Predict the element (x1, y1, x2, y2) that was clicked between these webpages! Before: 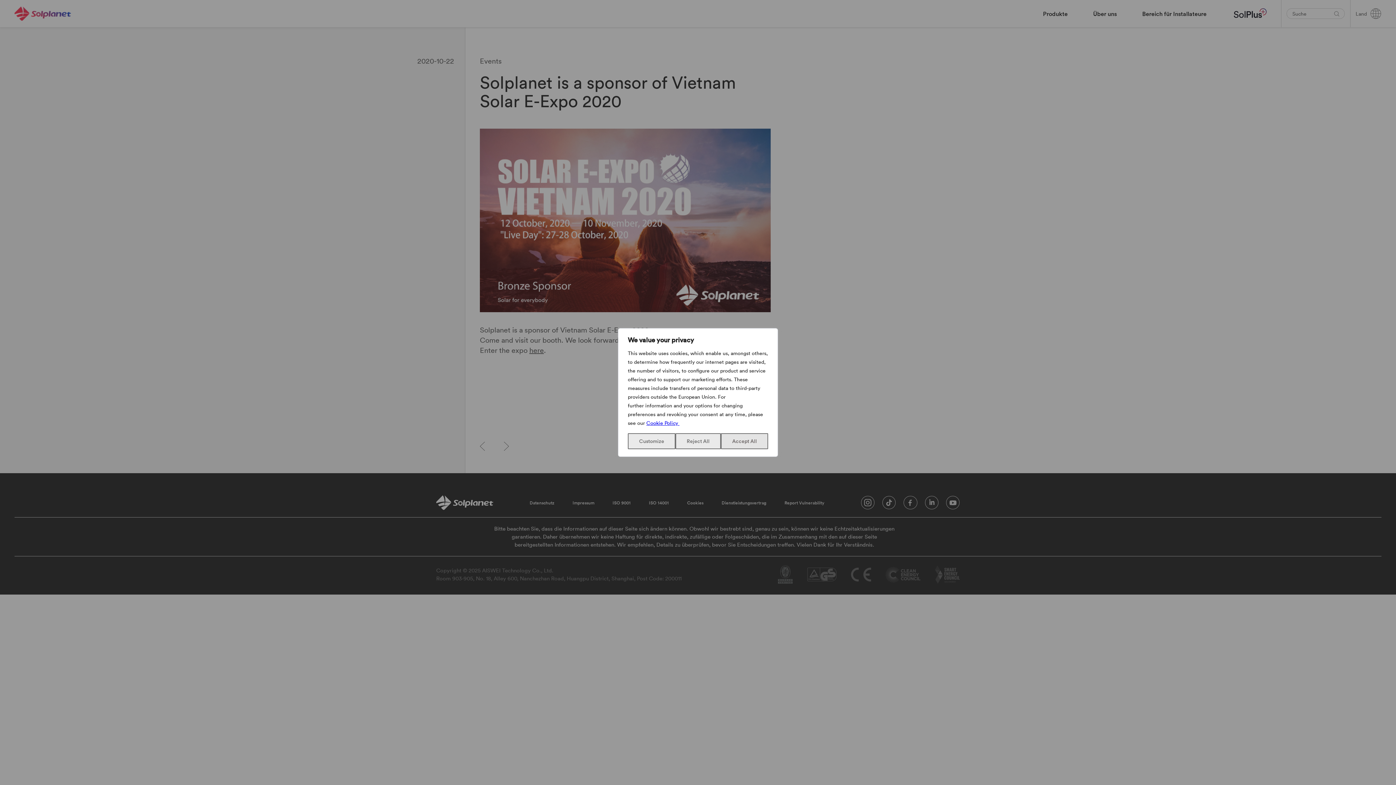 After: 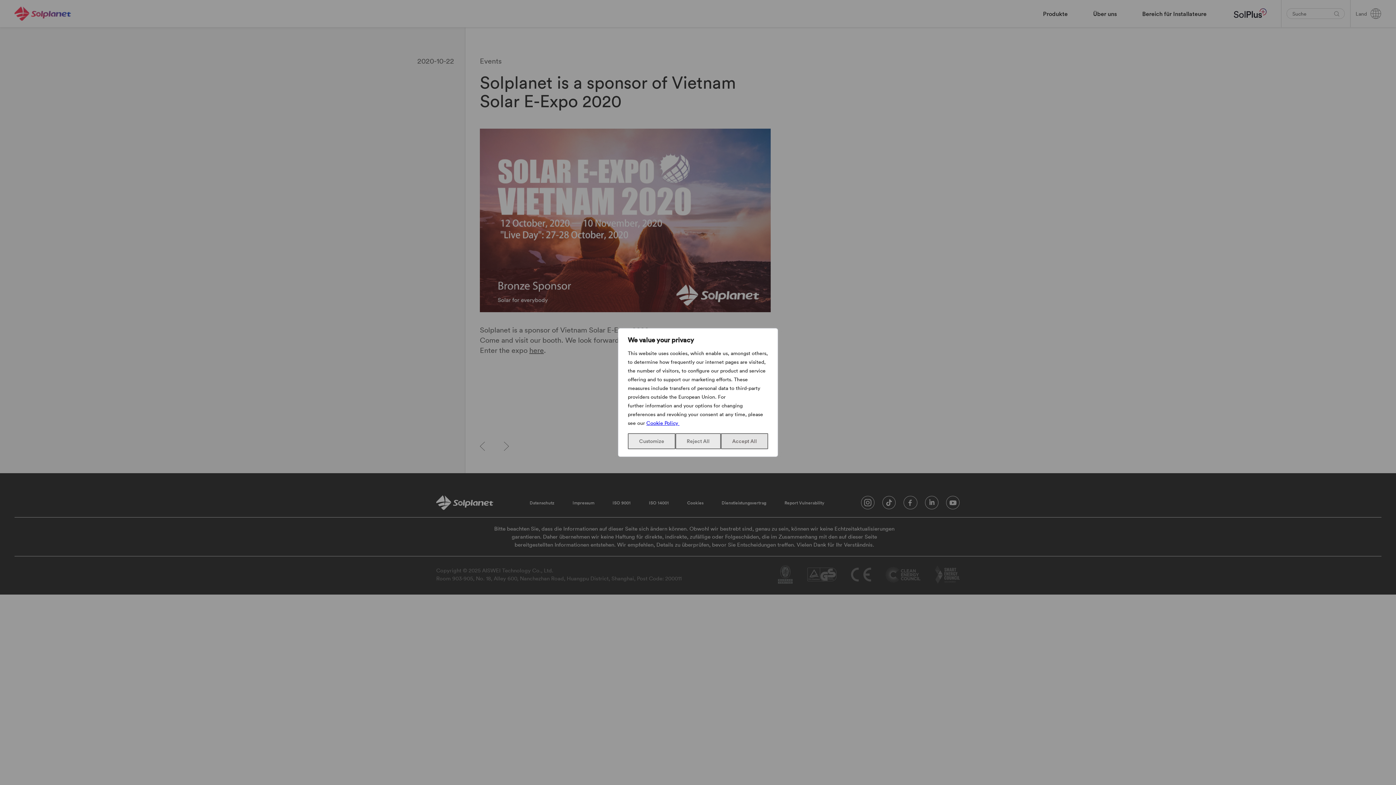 Action: label: Cookie Policy  bbox: (646, 420, 679, 426)